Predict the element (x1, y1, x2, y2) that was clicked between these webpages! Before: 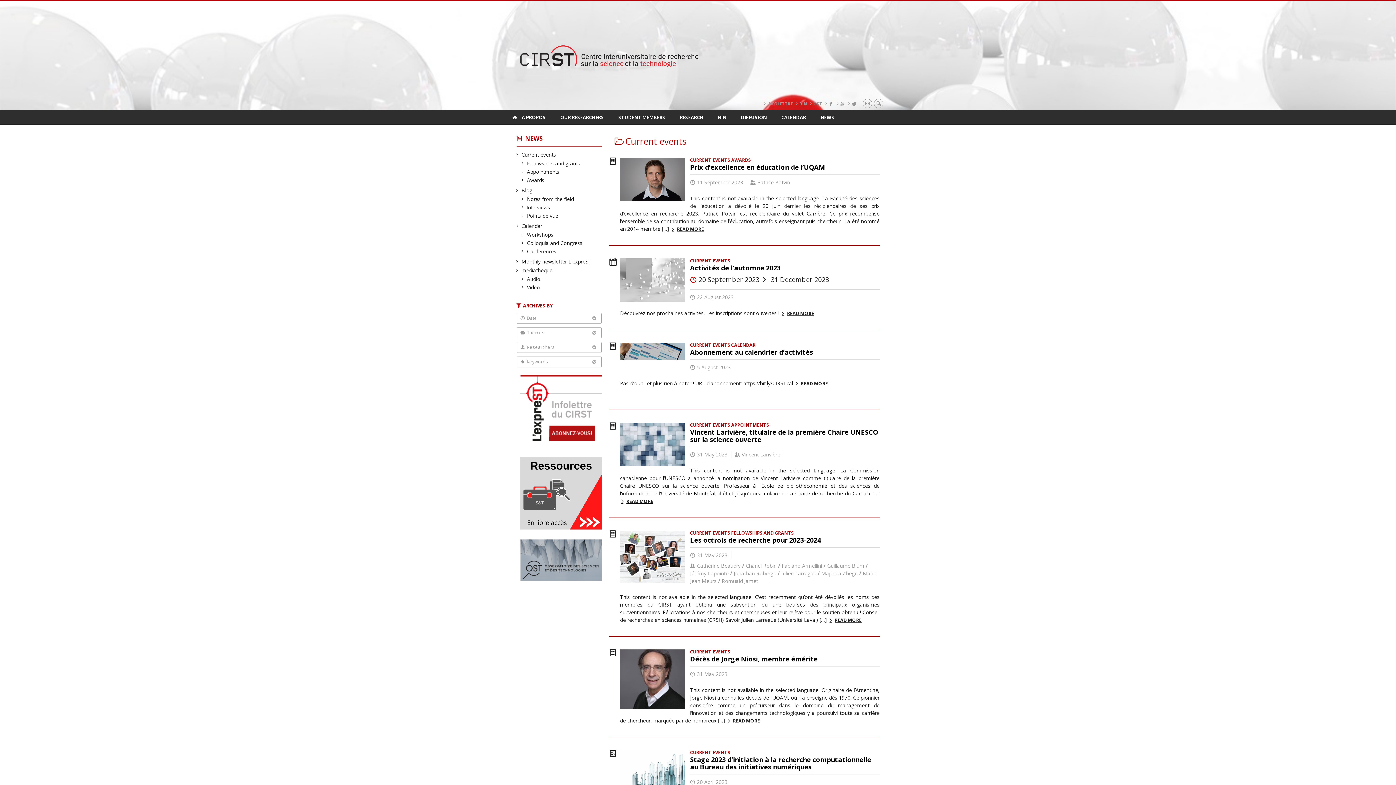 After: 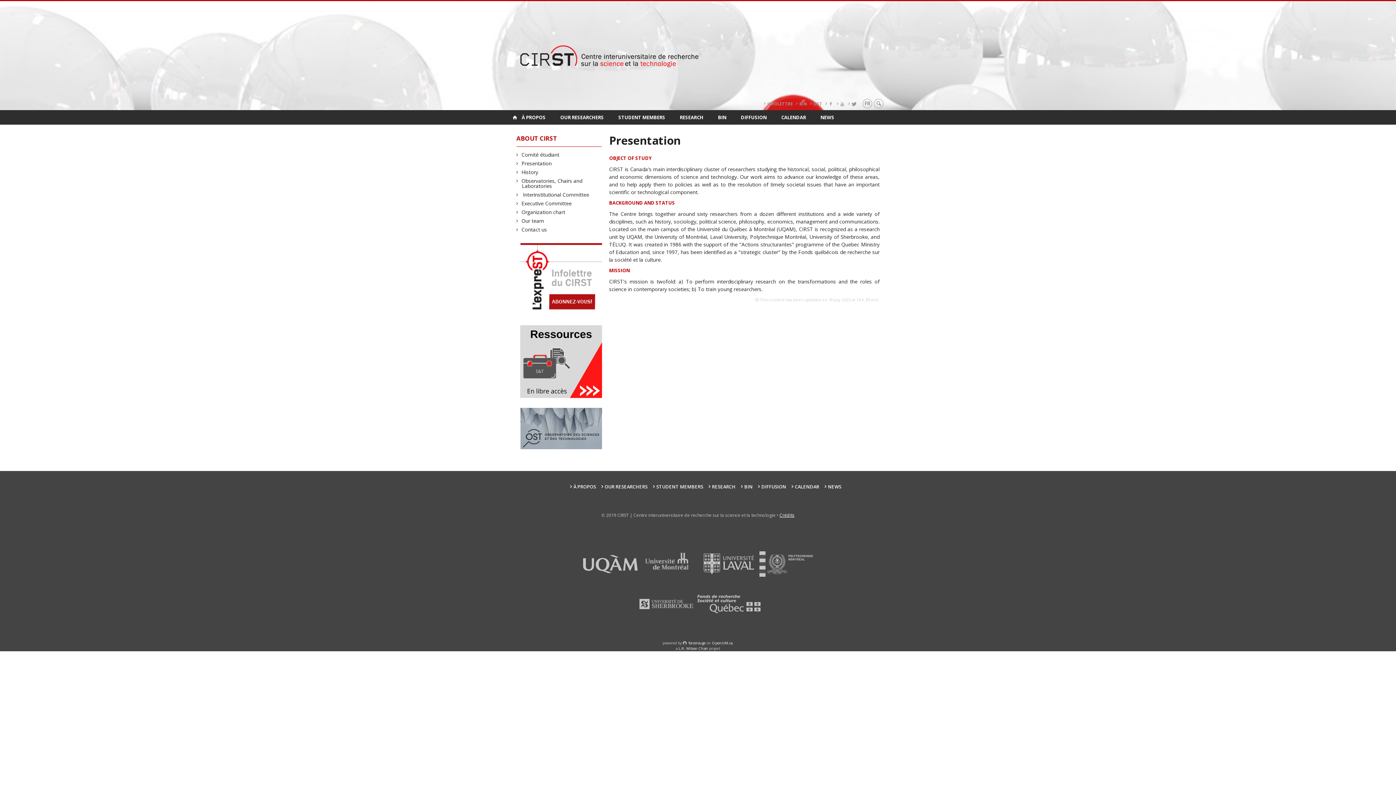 Action: label: À PROPOS bbox: (521, 110, 553, 124)